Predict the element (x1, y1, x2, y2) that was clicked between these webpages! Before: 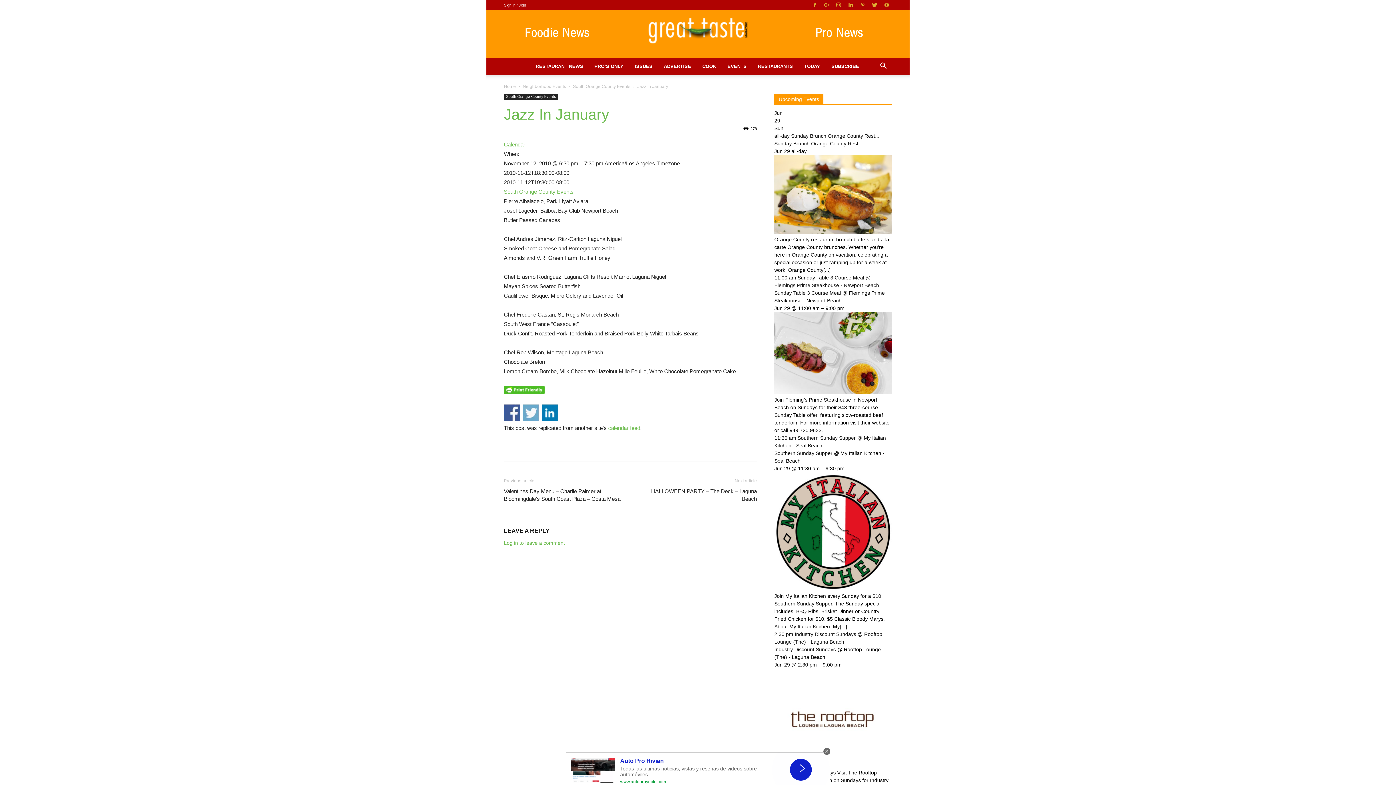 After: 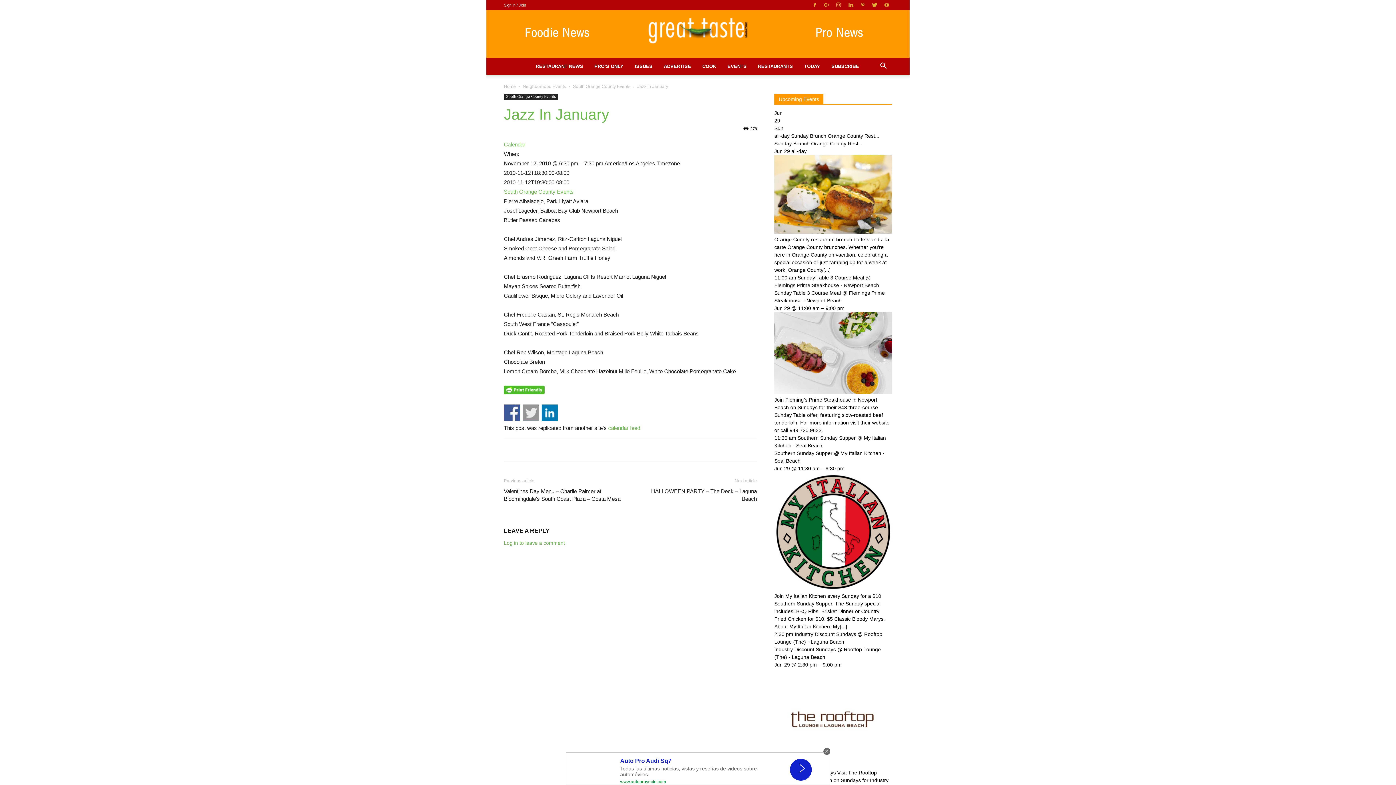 Action: label: Share on Twitter bbox: (522, 404, 539, 421)